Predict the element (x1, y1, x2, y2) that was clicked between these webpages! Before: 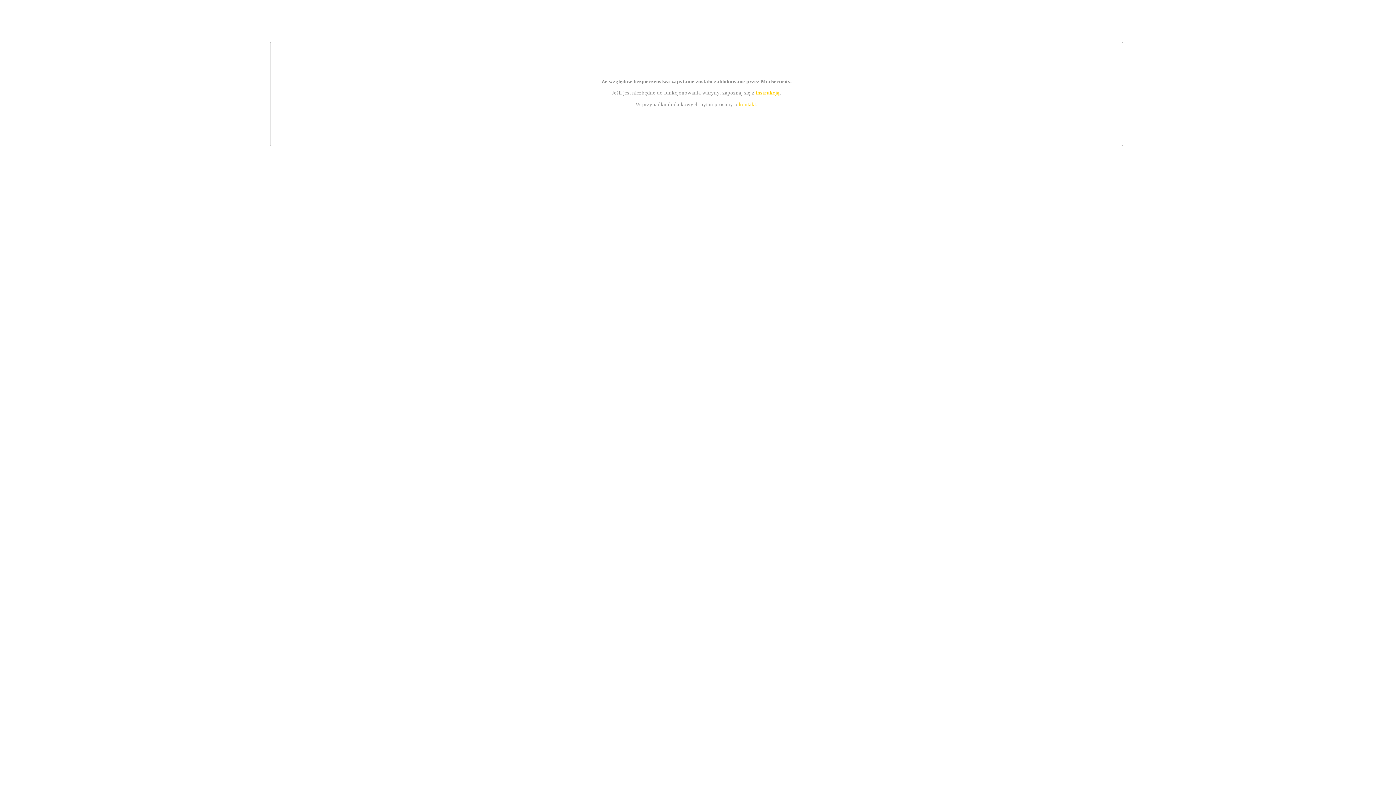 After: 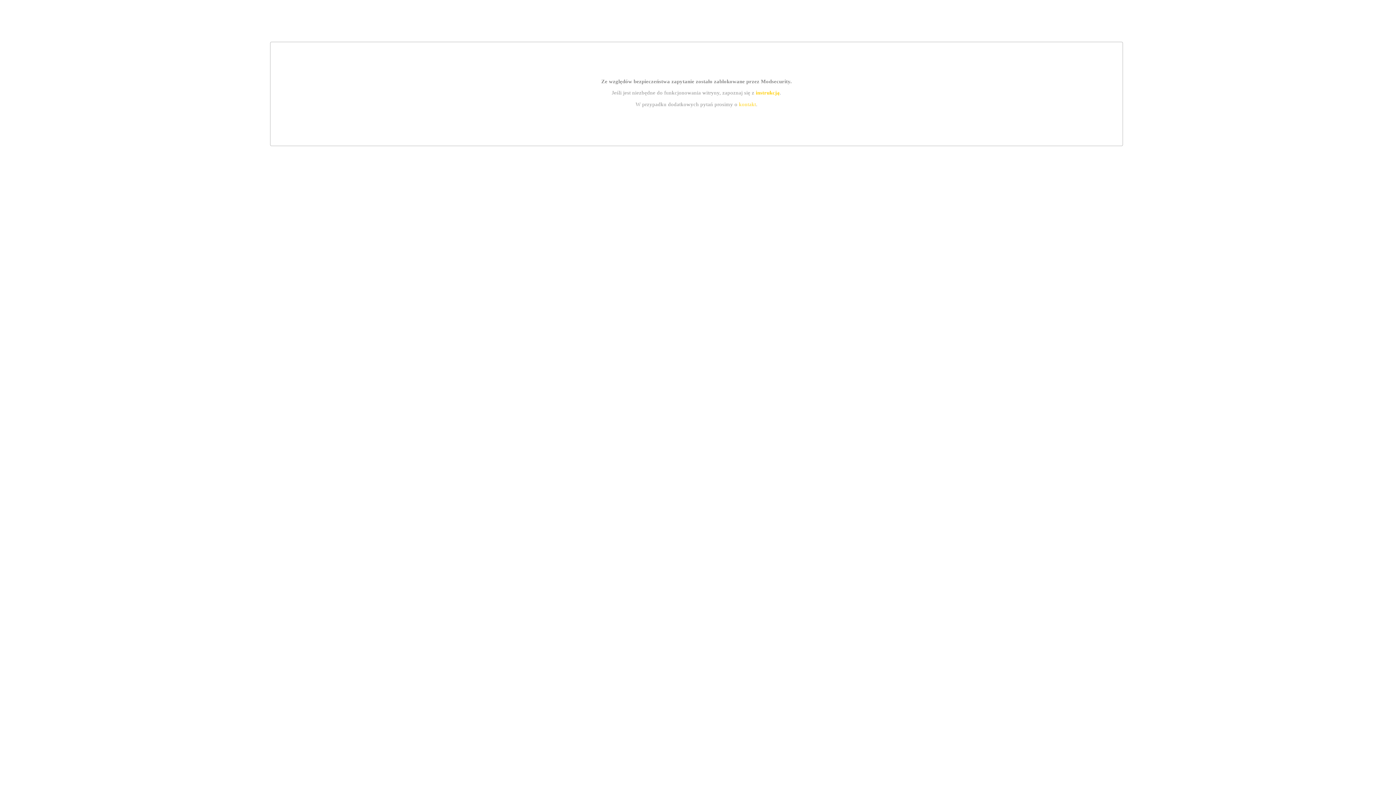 Action: label: instrukcją bbox: (755, 89, 779, 95)